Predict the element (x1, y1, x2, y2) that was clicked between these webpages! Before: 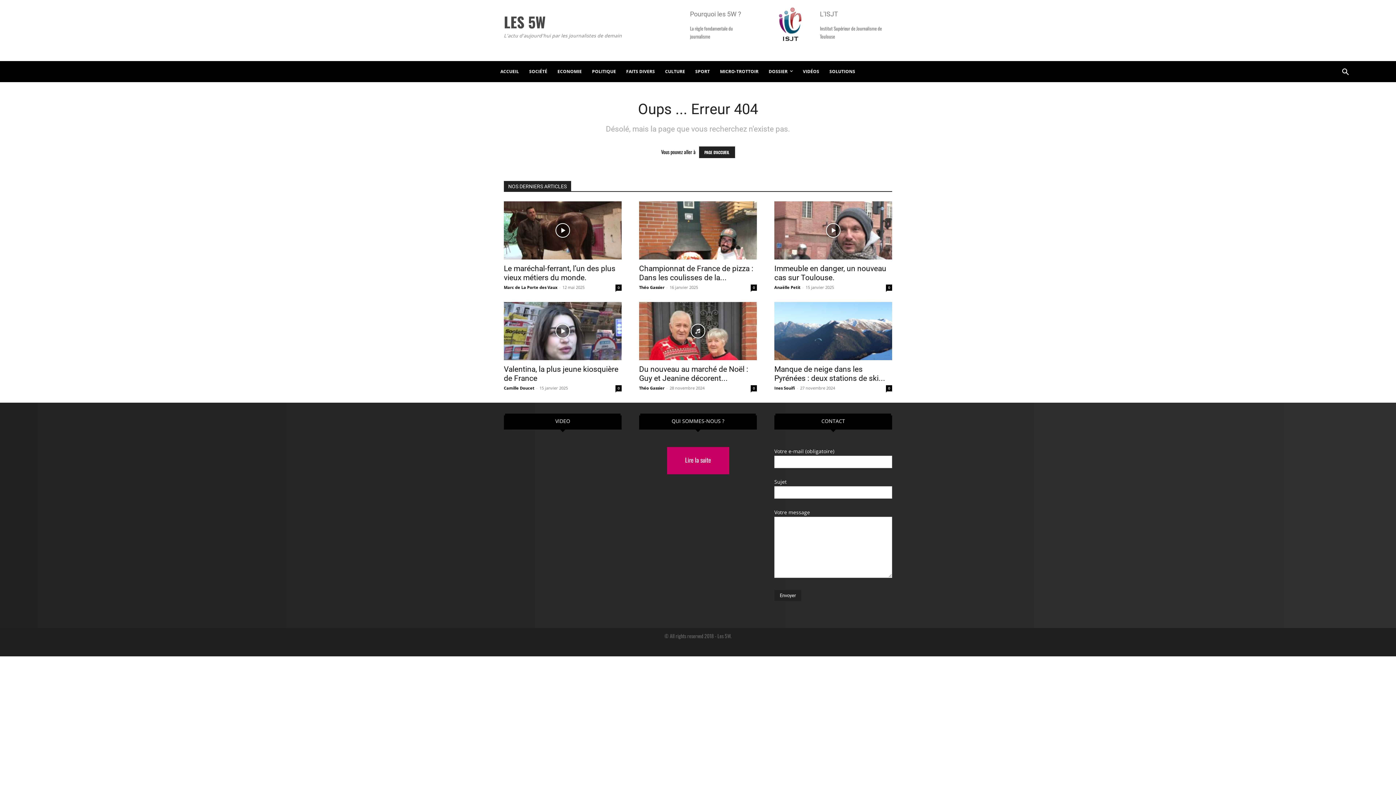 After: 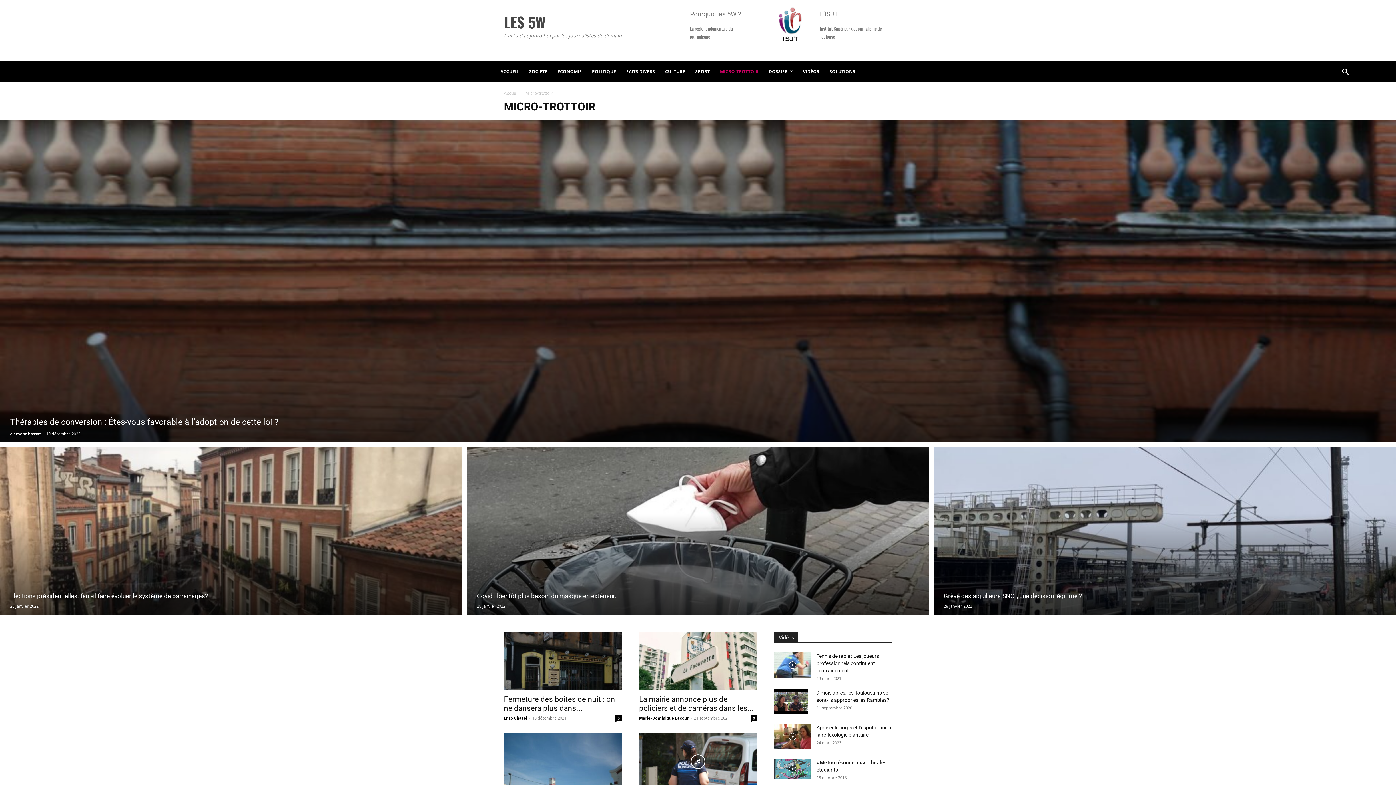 Action: label: MICRO-TROTTOIR bbox: (715, 62, 763, 80)